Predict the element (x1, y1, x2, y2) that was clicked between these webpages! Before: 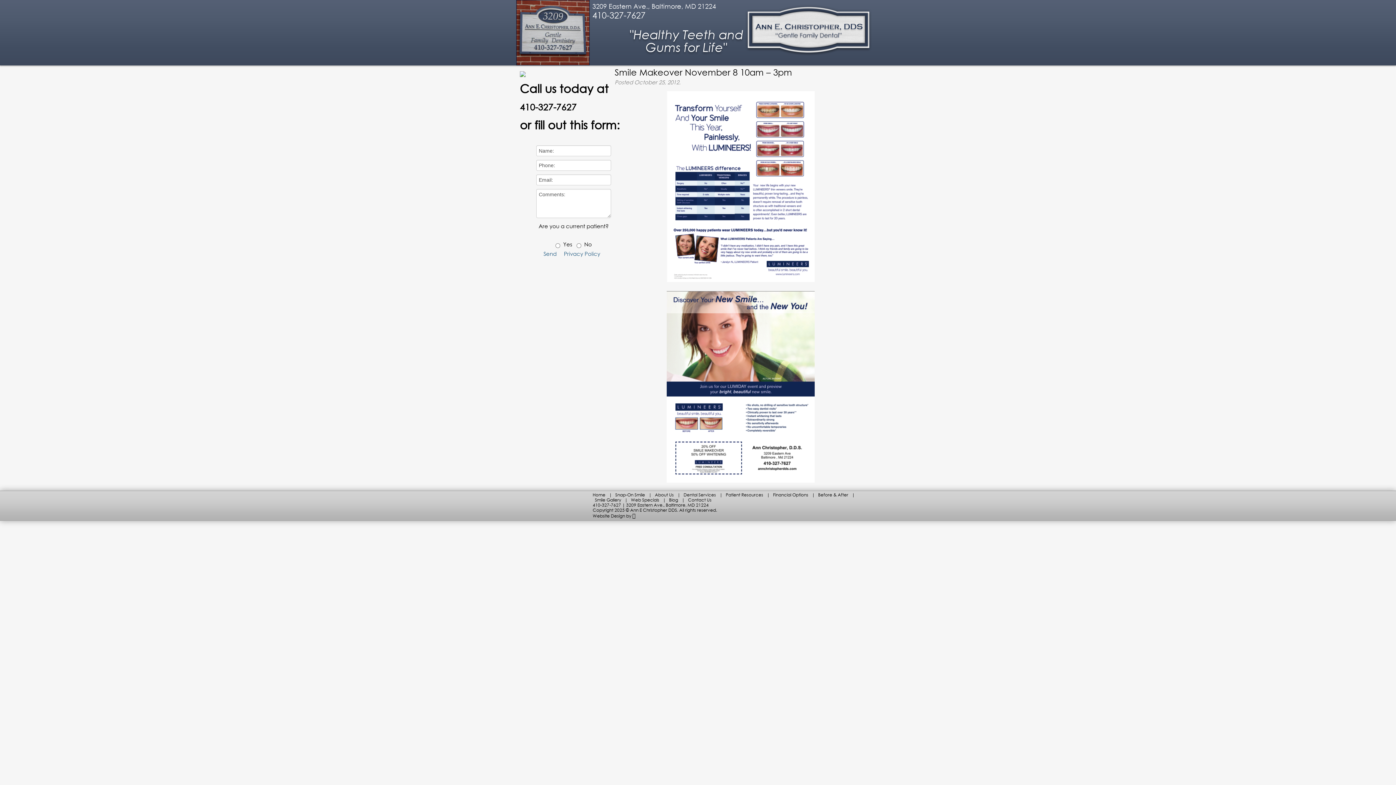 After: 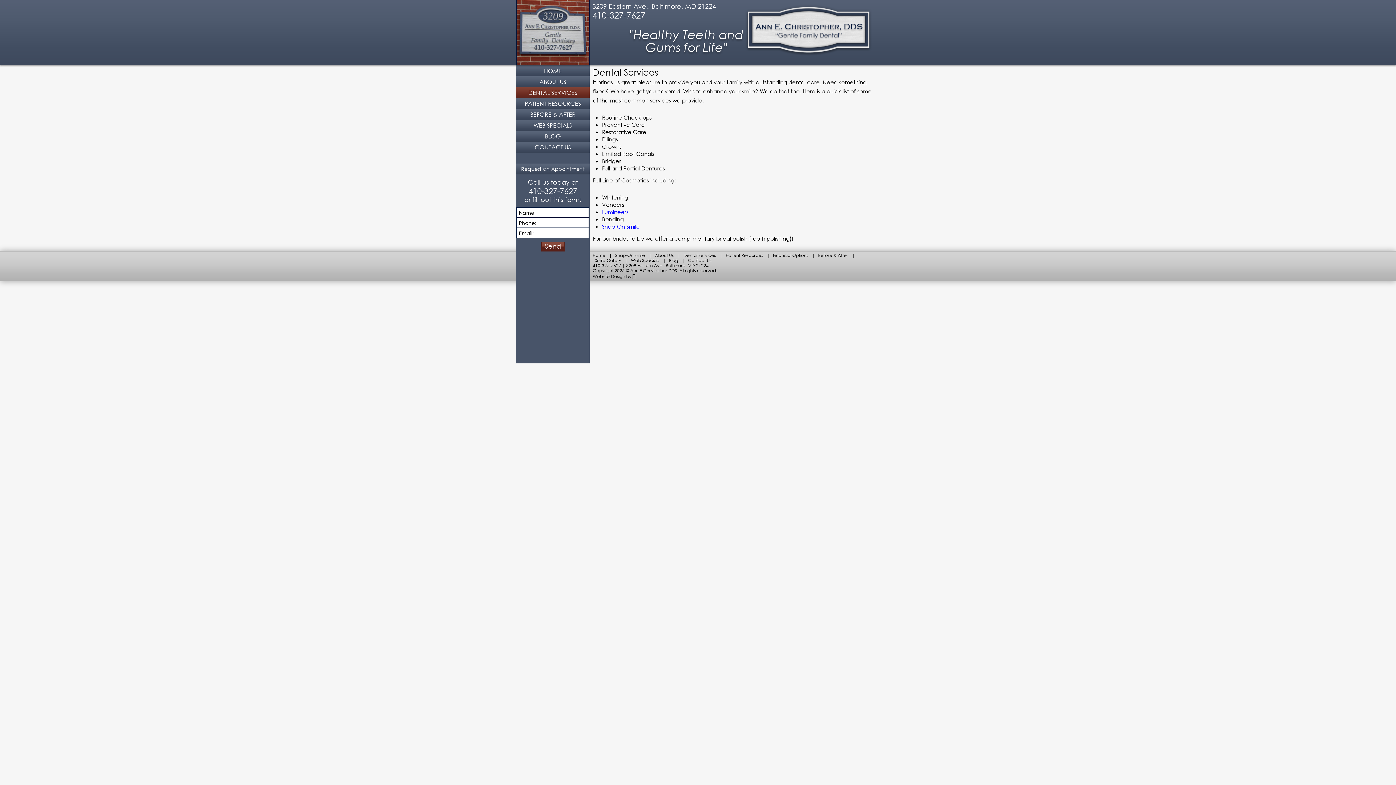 Action: bbox: (681, 491, 717, 498) label: Dental Services